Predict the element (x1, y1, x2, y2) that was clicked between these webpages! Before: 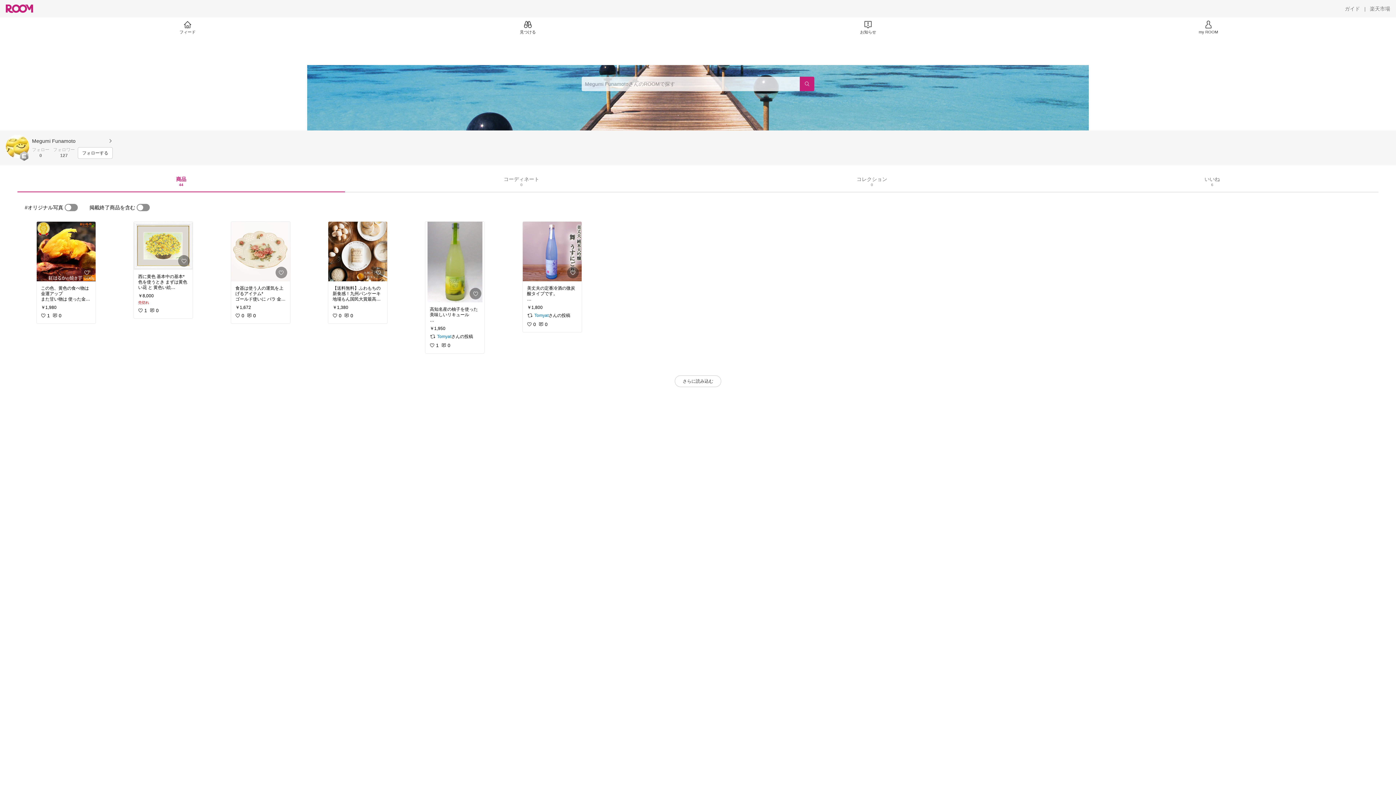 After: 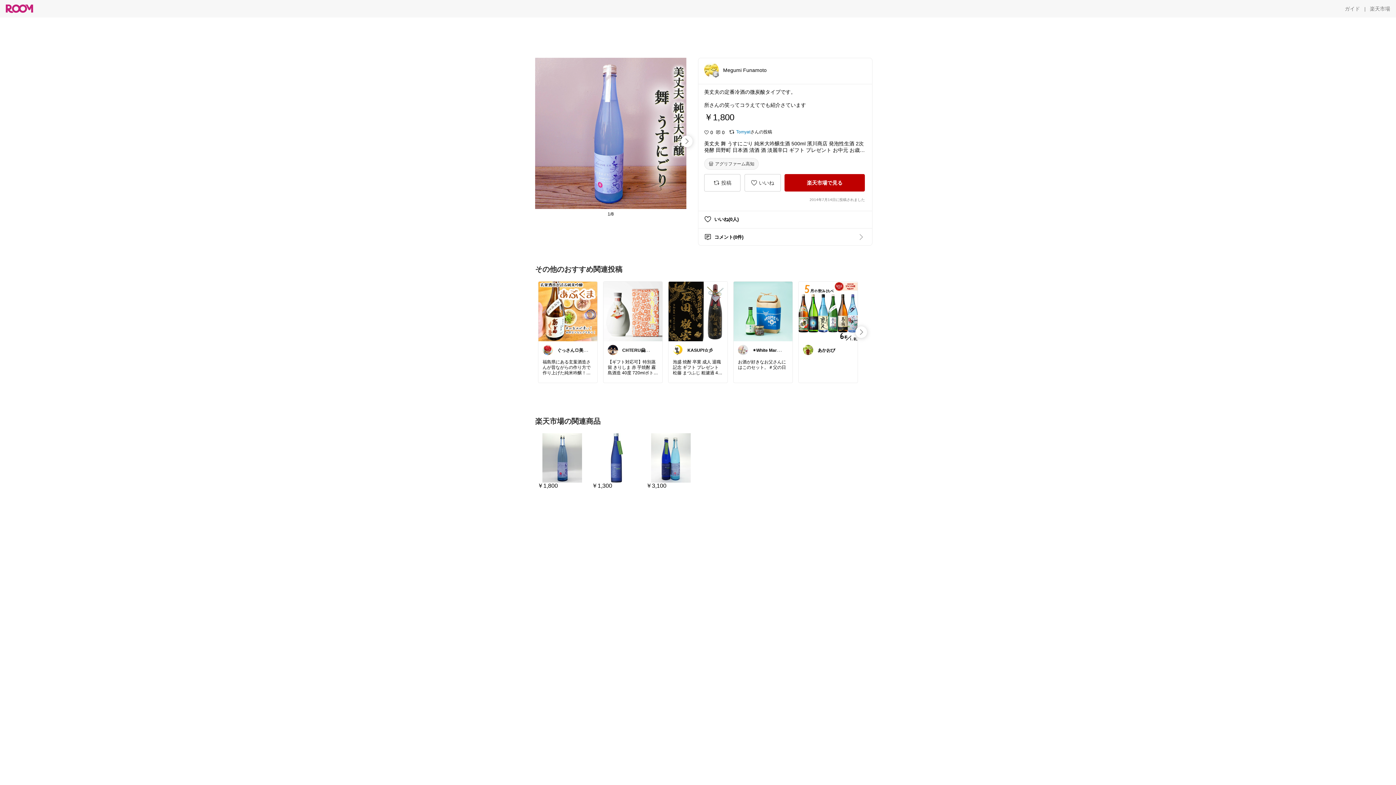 Action: bbox: (522, 221, 581, 281)